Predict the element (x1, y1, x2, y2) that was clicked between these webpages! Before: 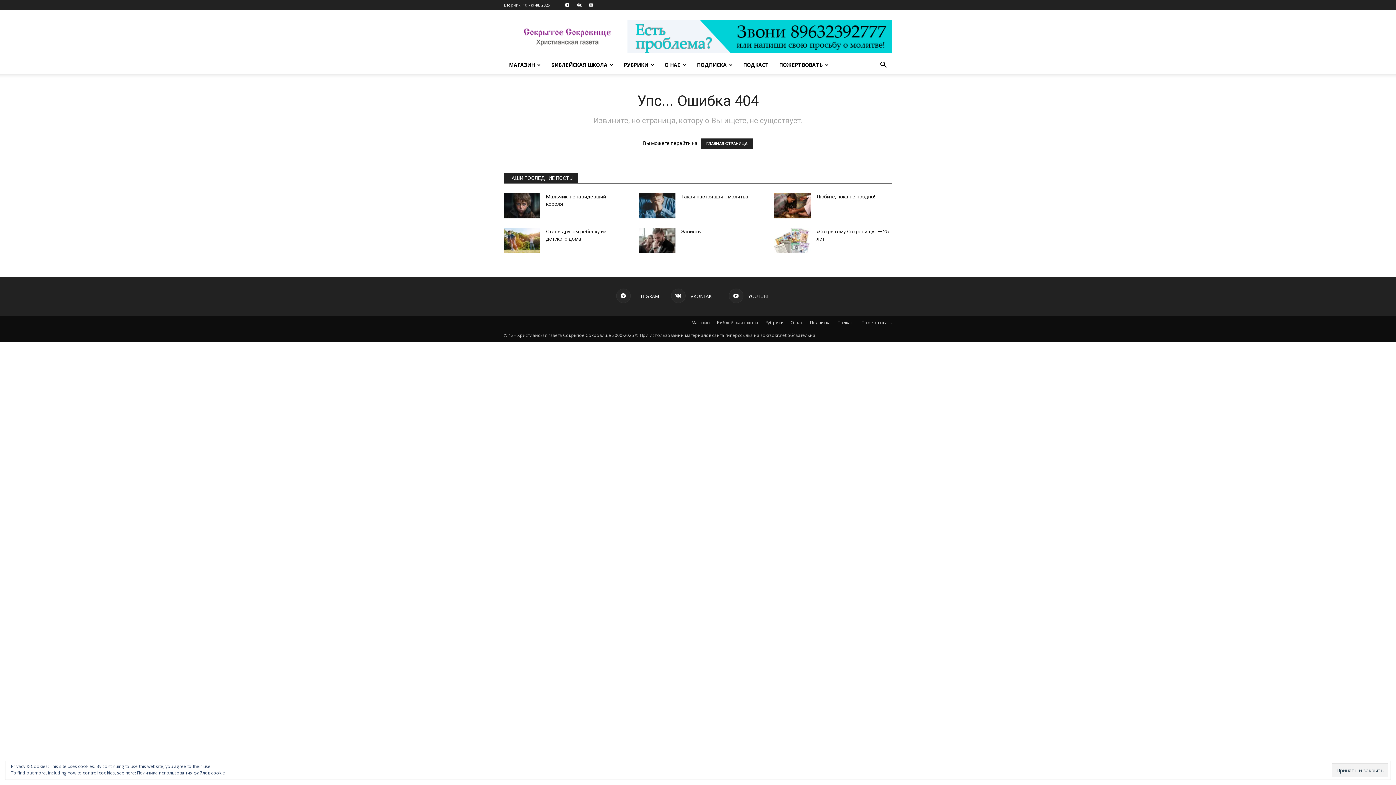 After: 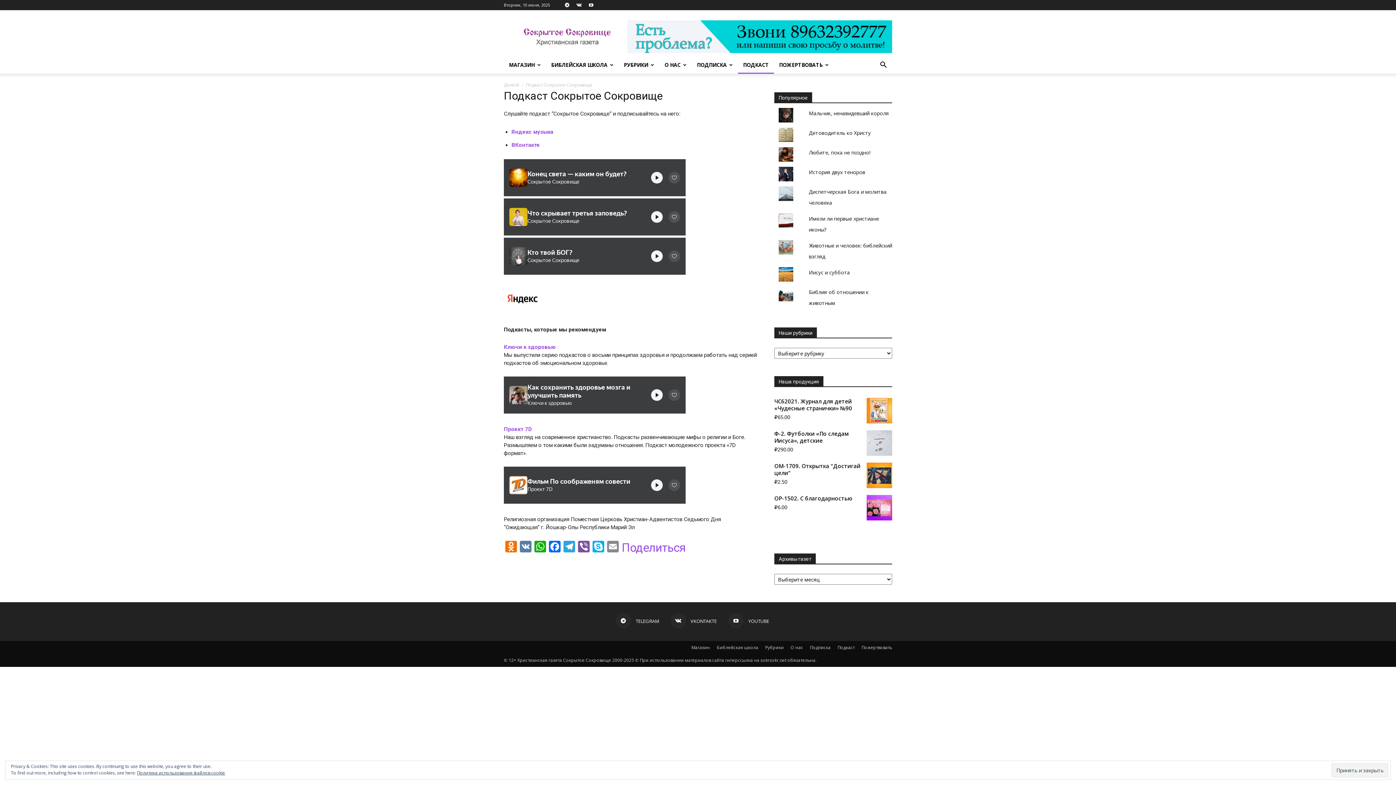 Action: label: ПОДКАСТ bbox: (738, 56, 774, 73)